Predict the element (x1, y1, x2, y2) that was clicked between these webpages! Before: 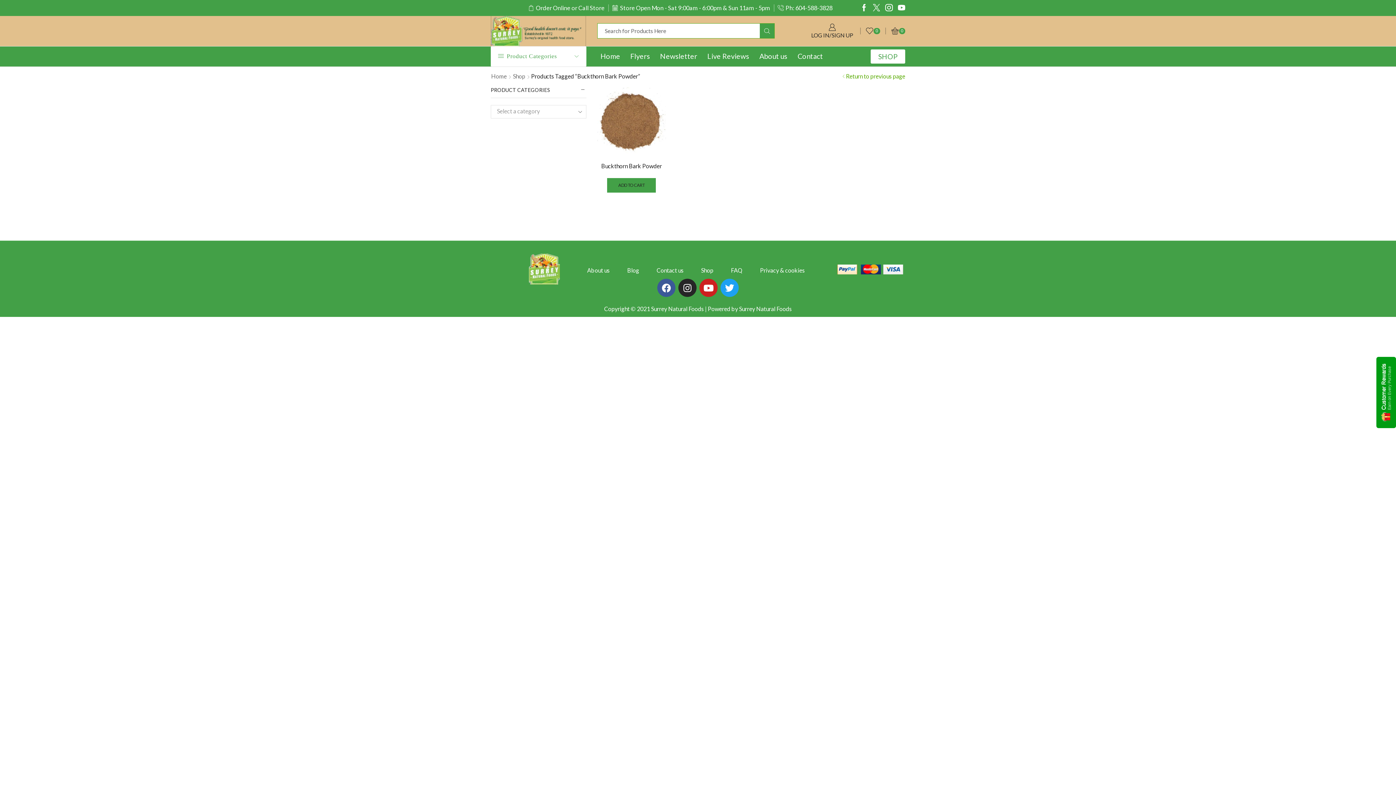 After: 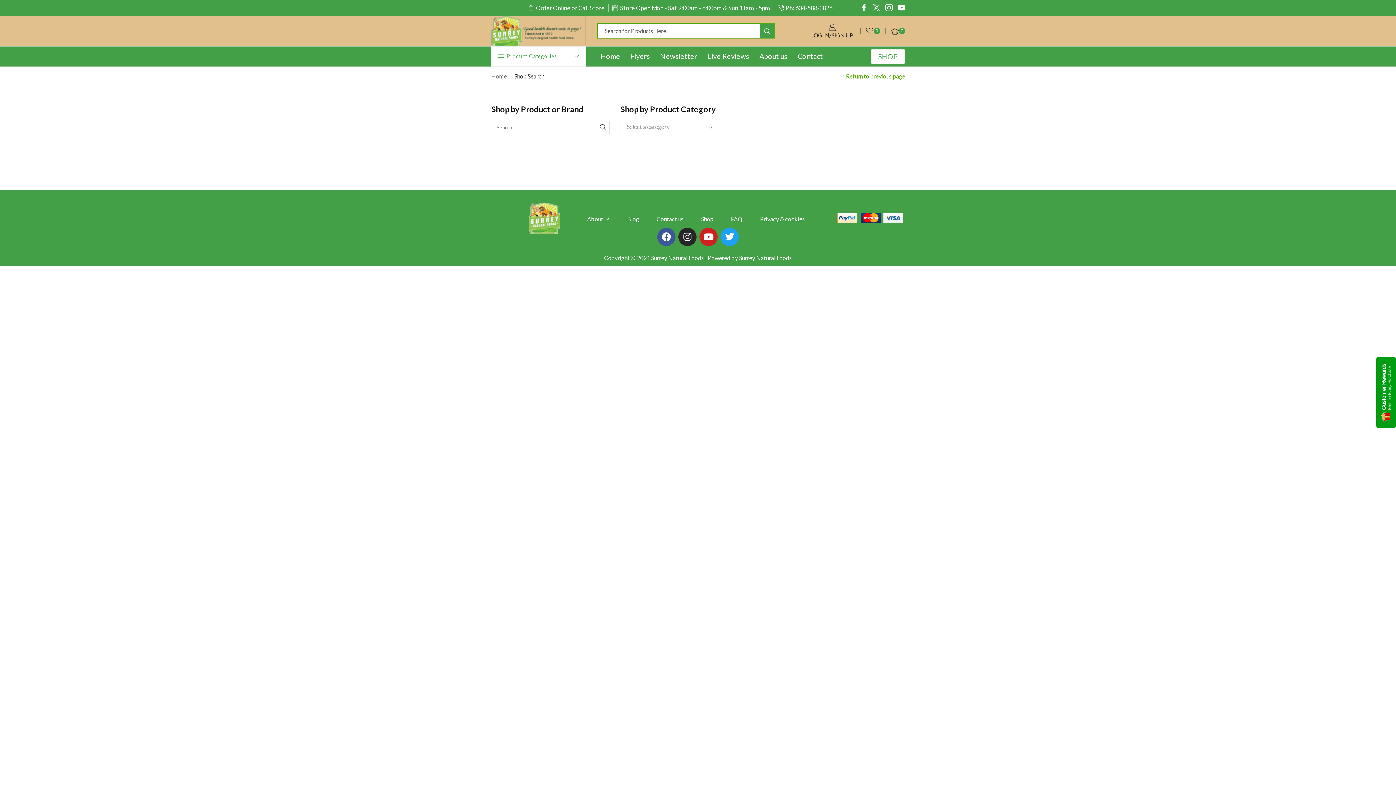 Action: label: SHOP bbox: (870, 49, 905, 63)